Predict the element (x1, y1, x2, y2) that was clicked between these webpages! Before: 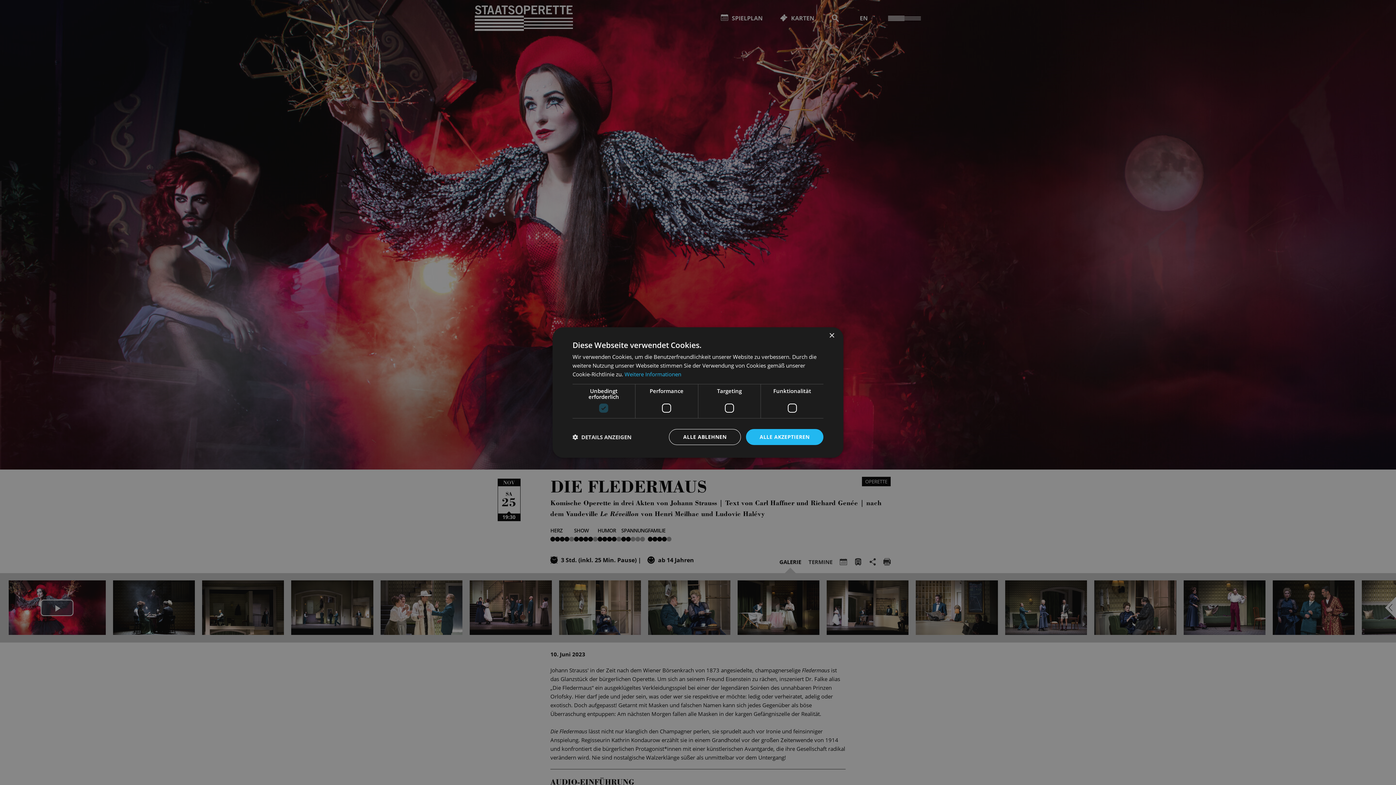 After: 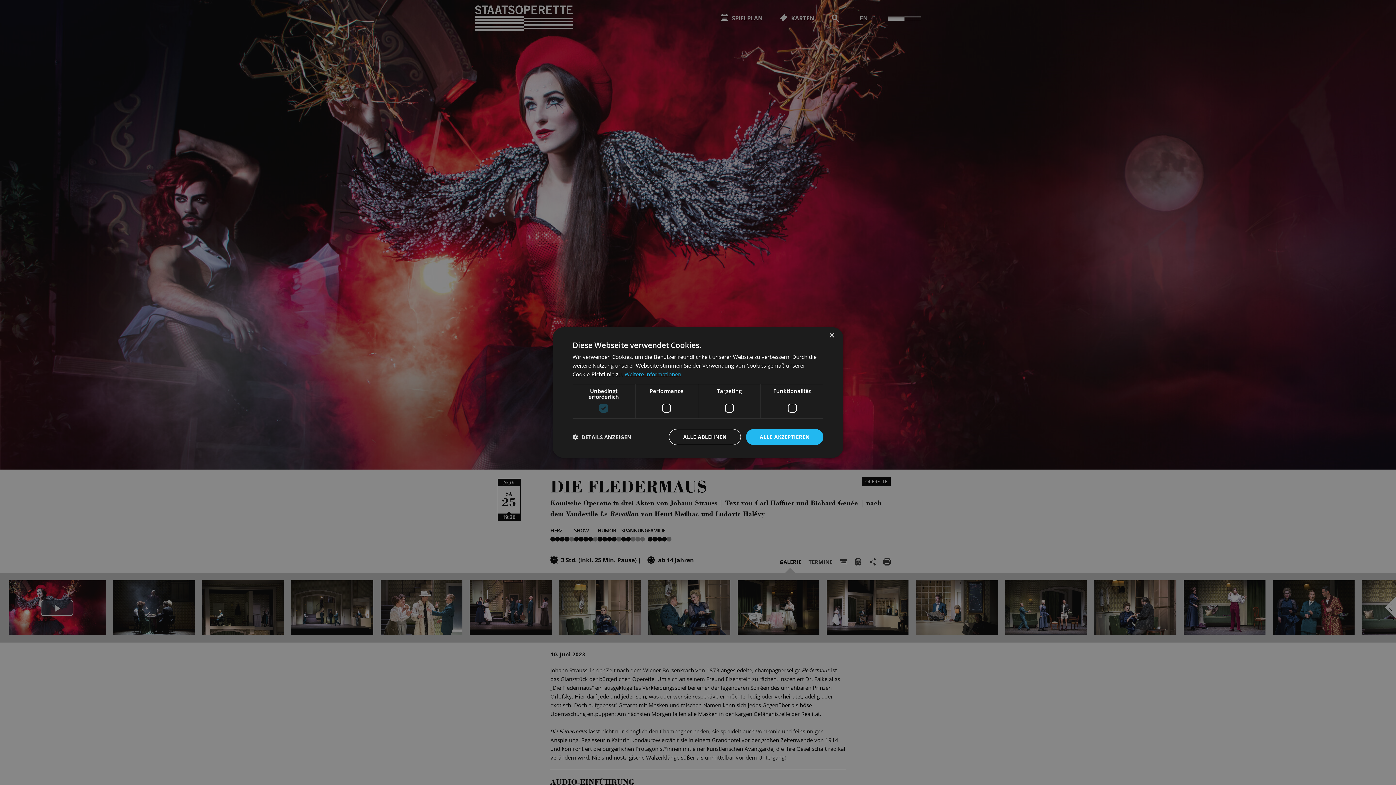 Action: bbox: (624, 370, 681, 378) label: Weitere Informationen, opens a new window